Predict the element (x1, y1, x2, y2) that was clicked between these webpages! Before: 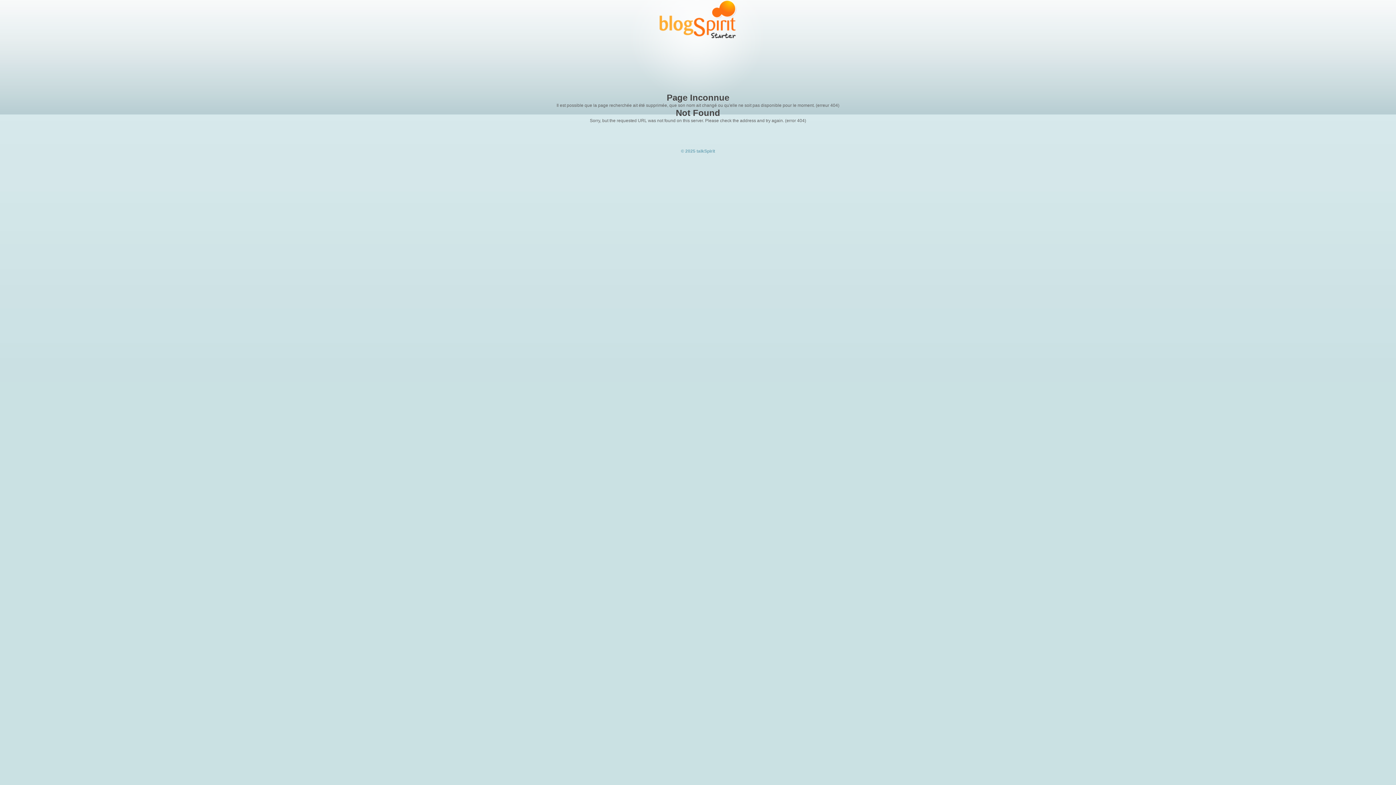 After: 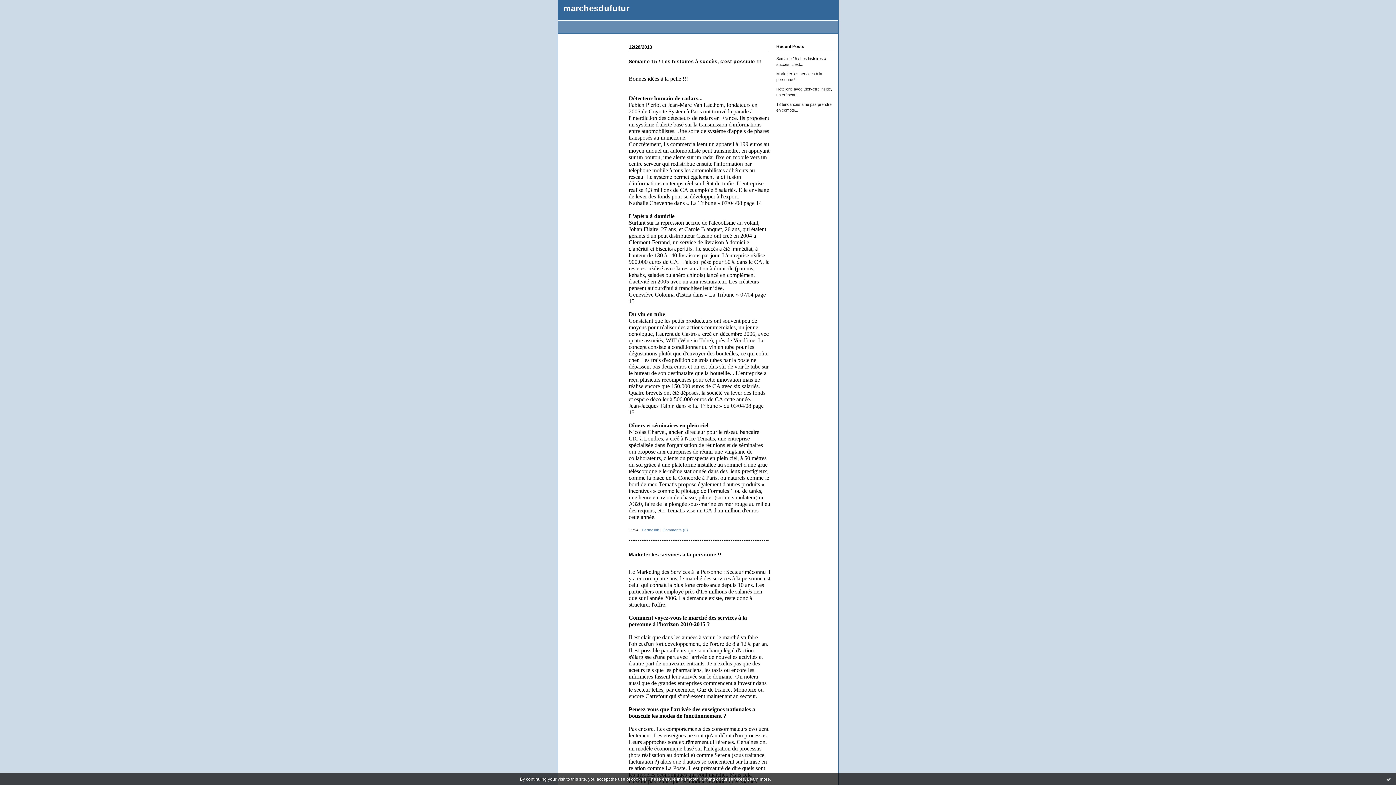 Action: bbox: (659, 34, 736, 39)